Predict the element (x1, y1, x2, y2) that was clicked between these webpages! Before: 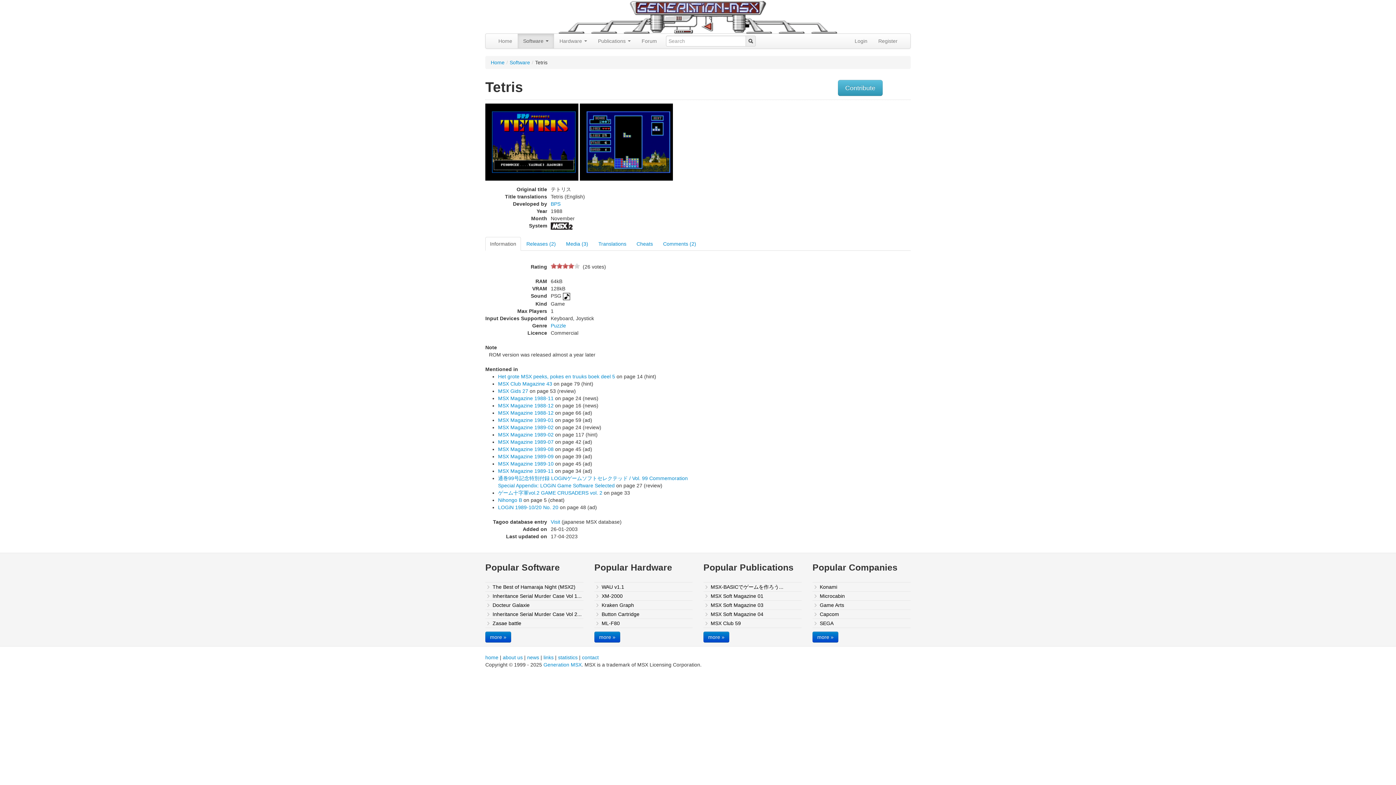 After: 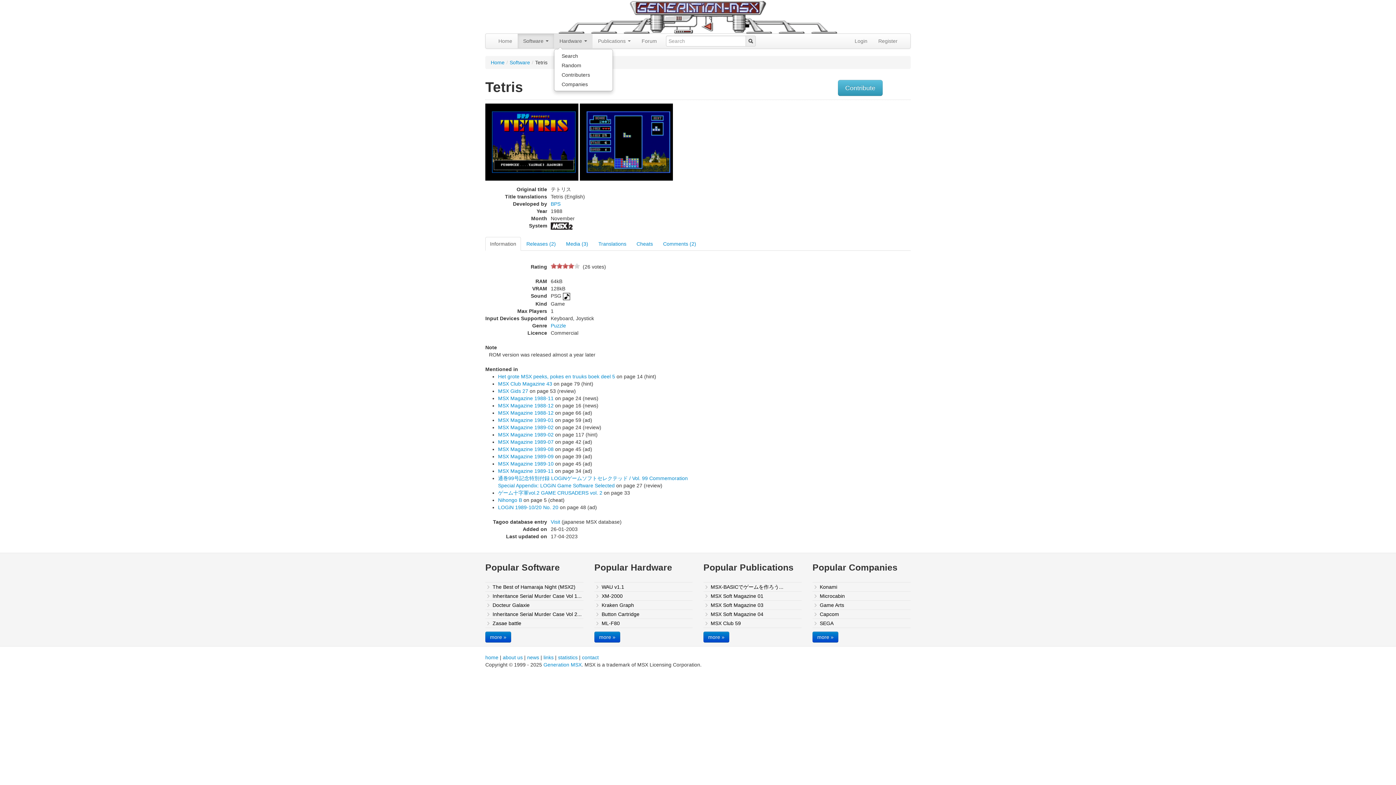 Action: bbox: (554, 33, 592, 48) label: Hardware 